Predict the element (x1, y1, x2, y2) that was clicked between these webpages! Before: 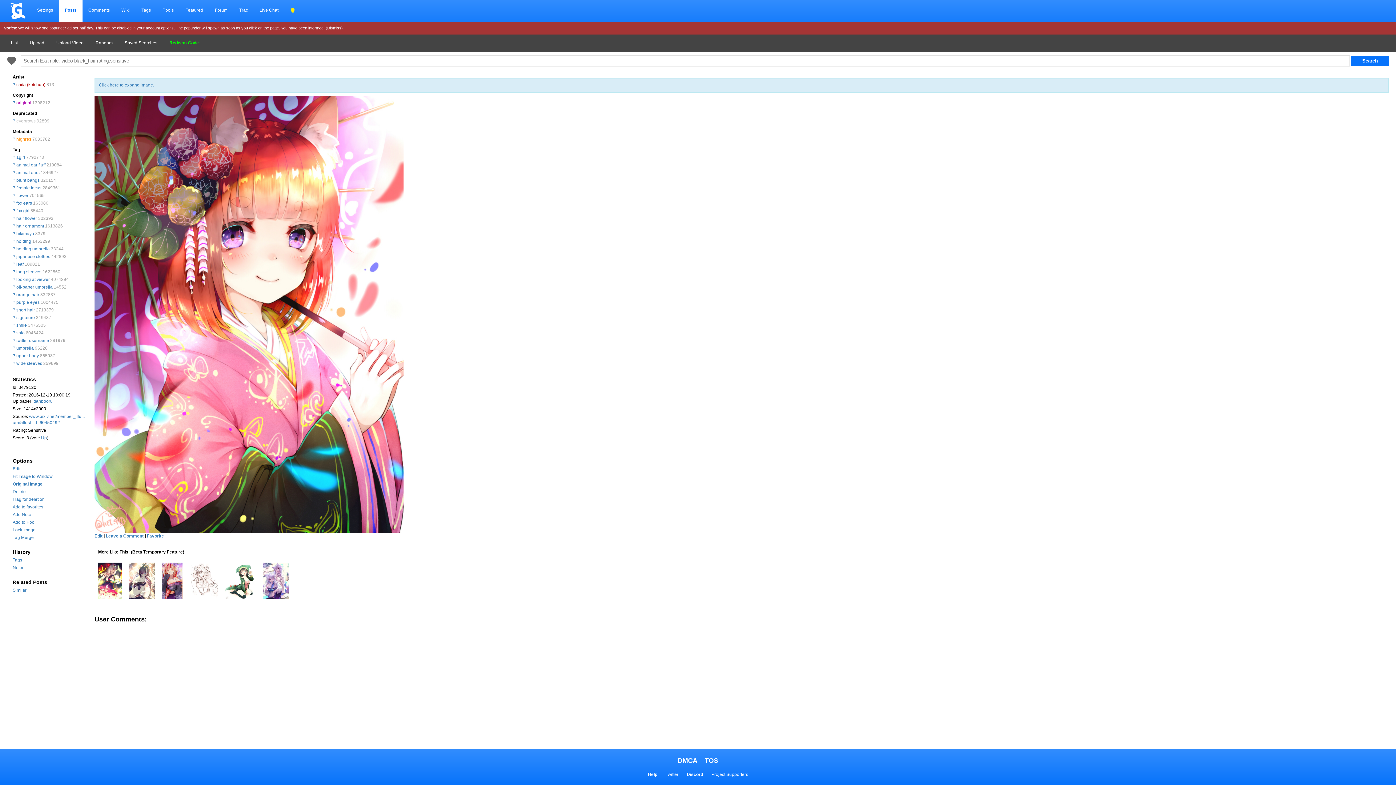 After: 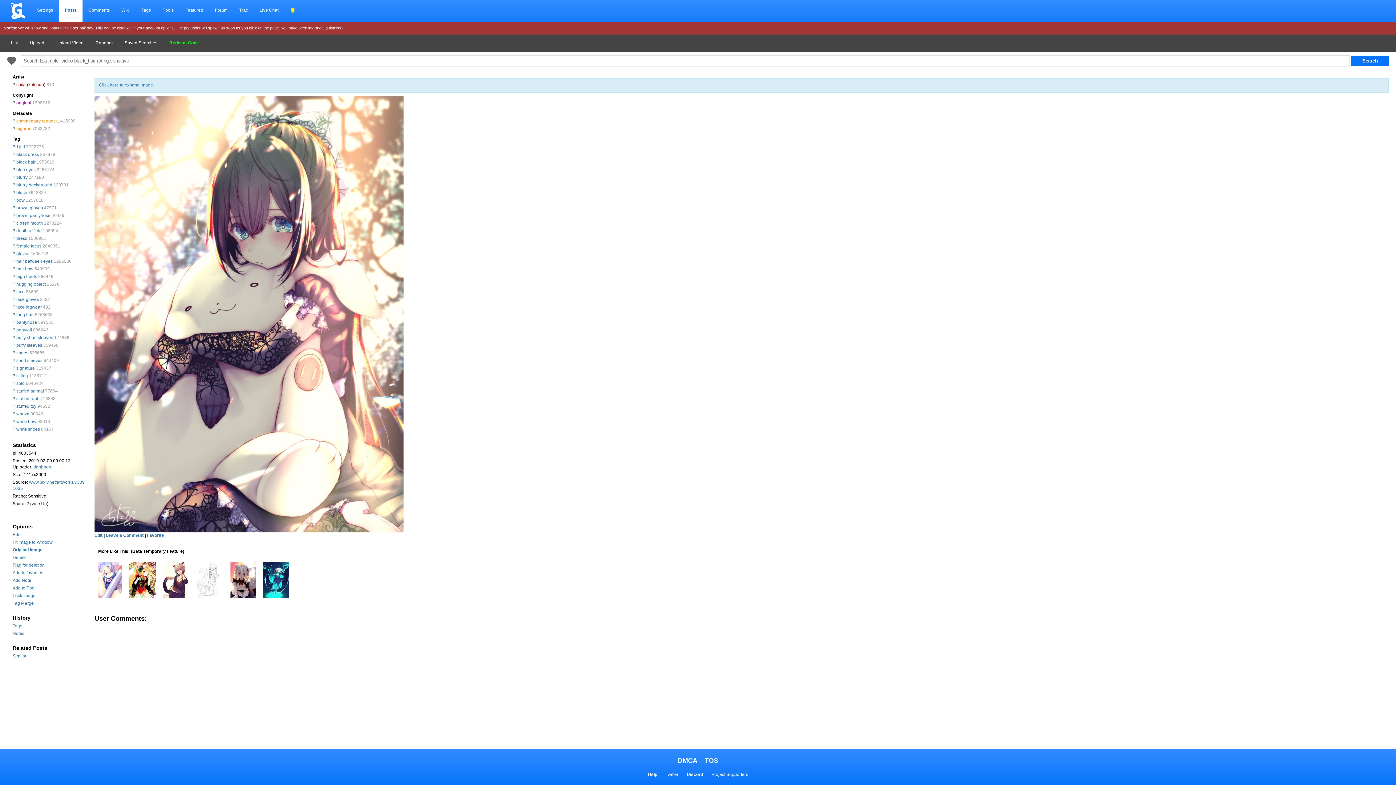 Action: bbox: (125, 578, 158, 583)